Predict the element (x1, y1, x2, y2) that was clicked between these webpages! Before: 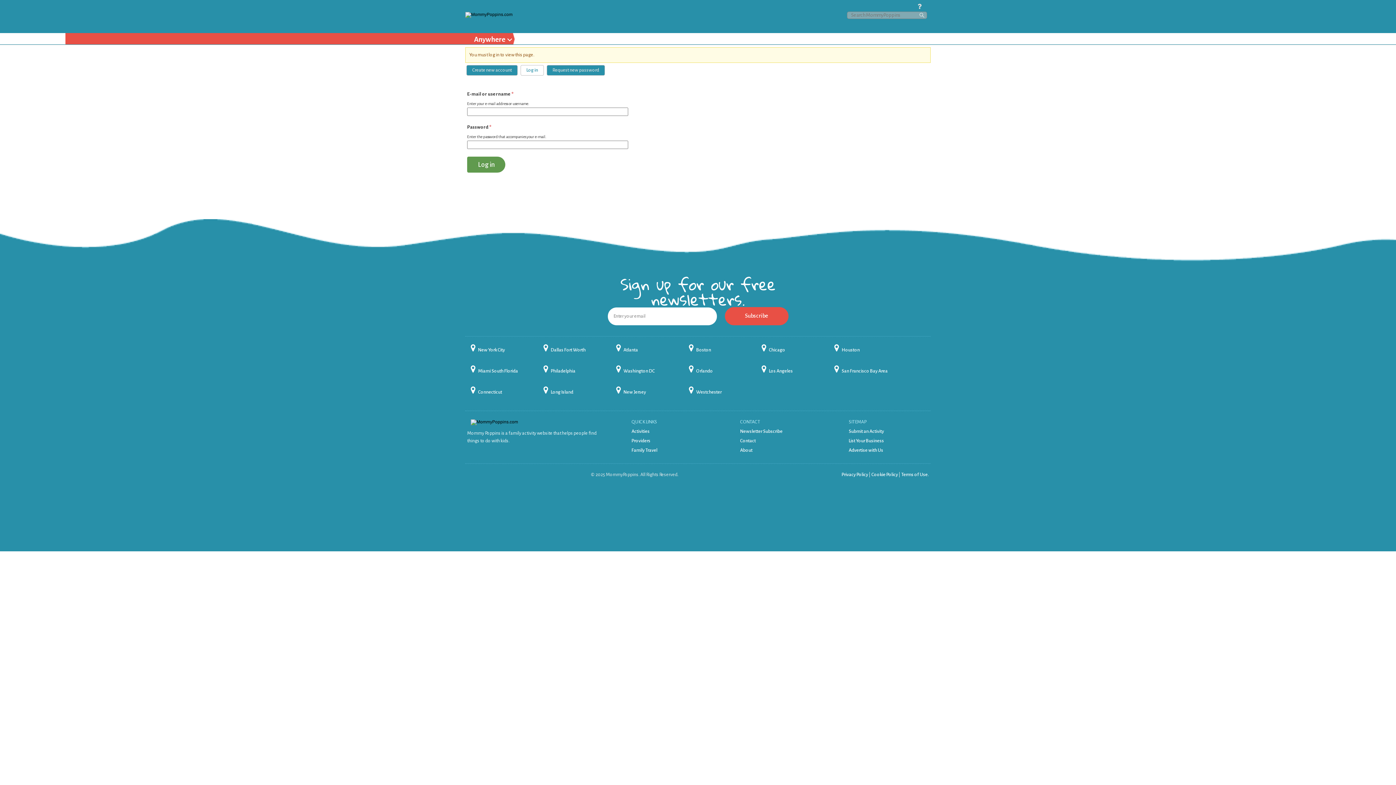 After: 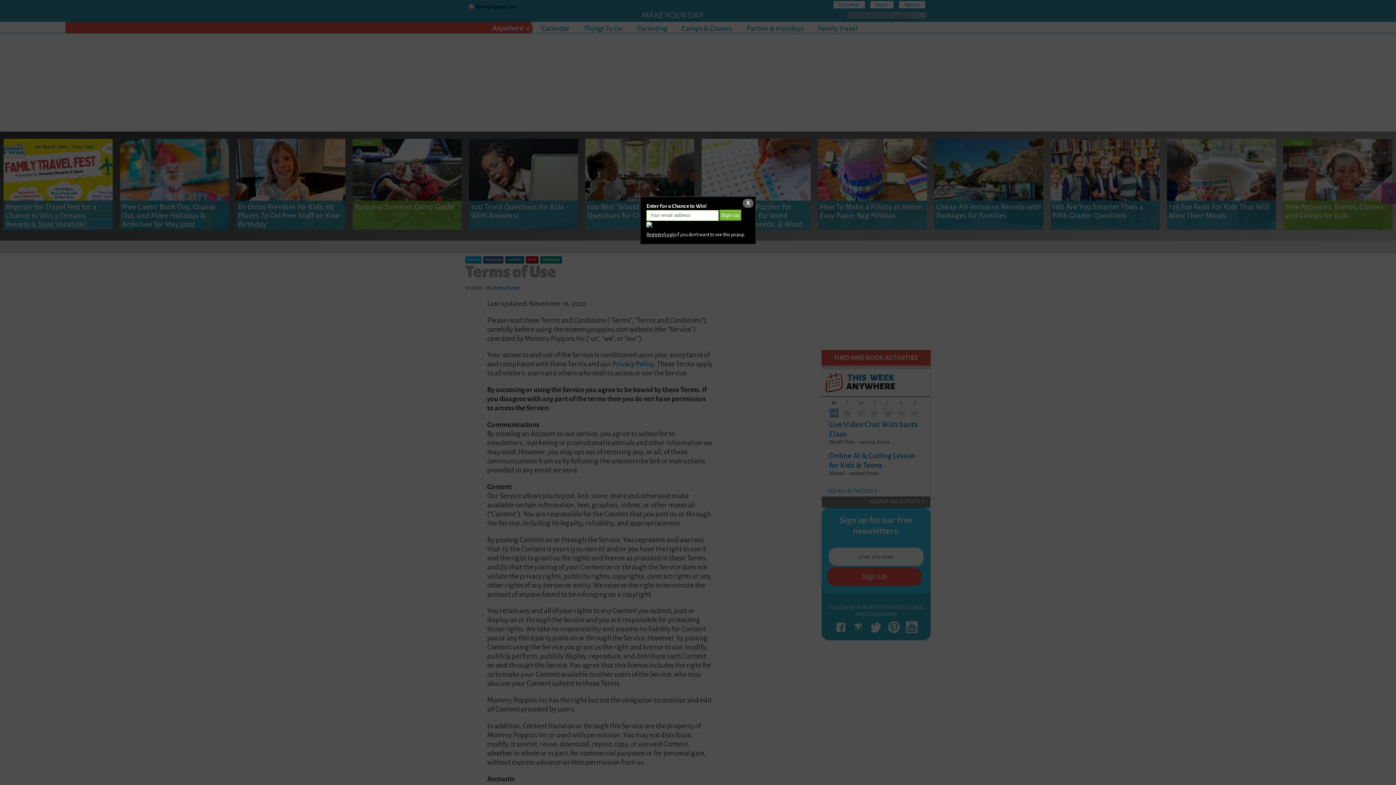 Action: bbox: (901, 472, 929, 477) label: Terms of Use.